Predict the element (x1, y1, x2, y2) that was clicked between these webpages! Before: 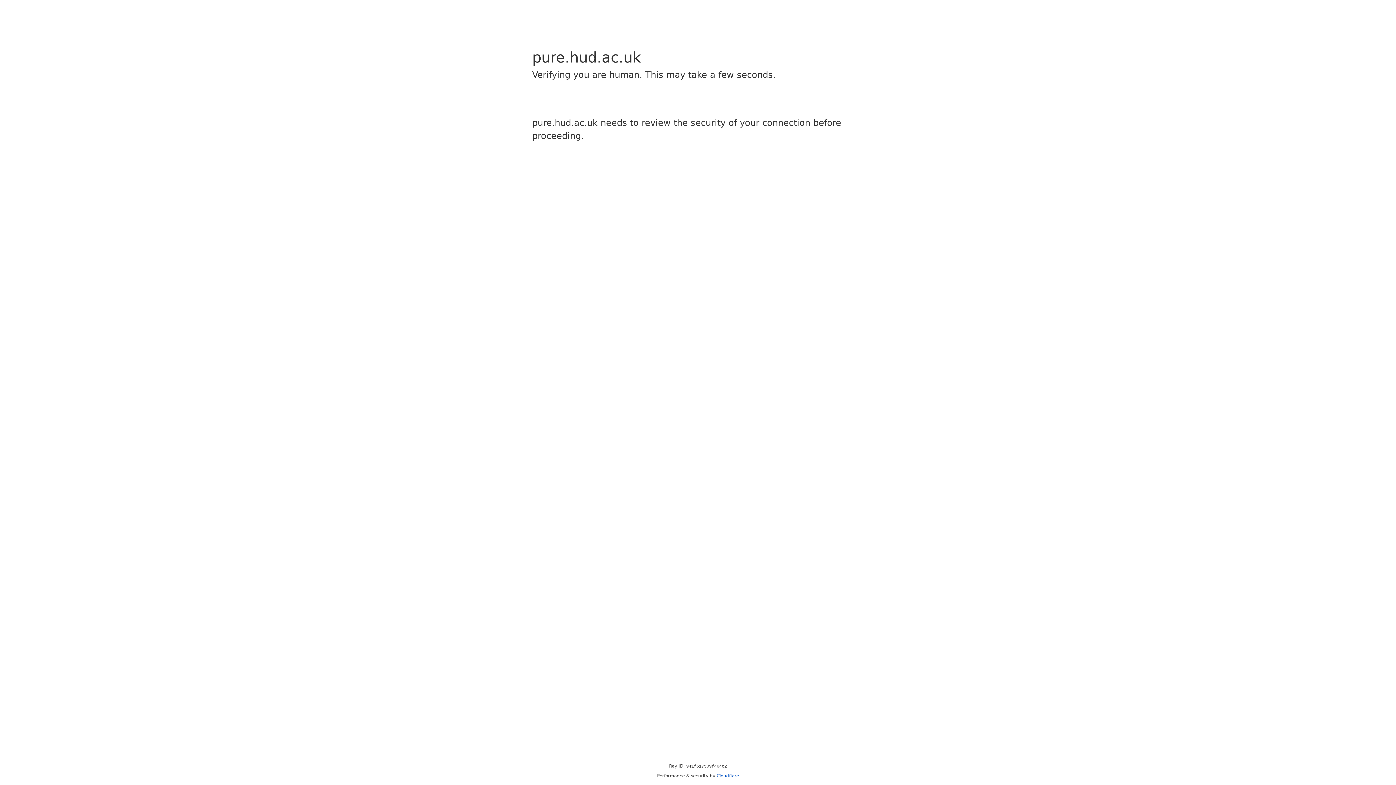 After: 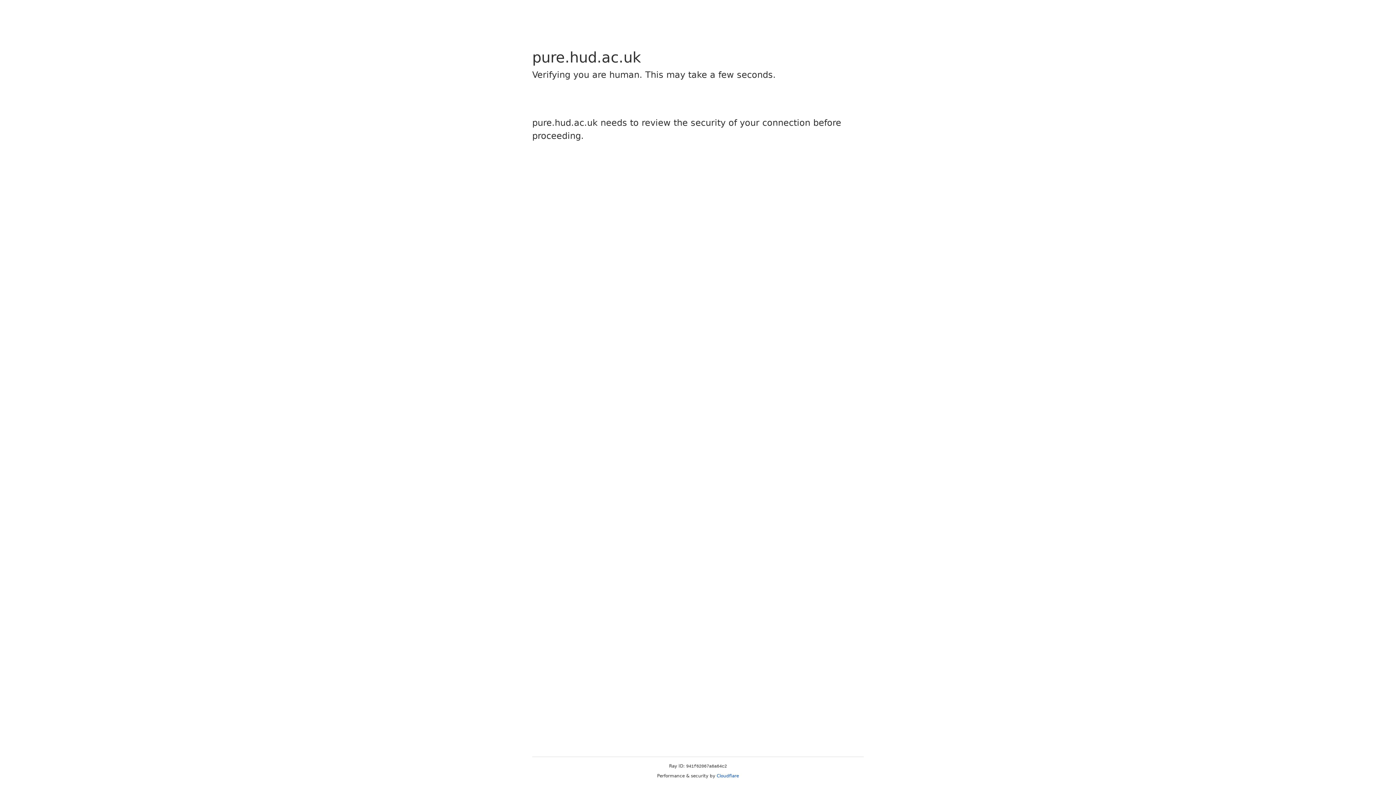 Action: label: Cloudflare bbox: (716, 773, 739, 778)